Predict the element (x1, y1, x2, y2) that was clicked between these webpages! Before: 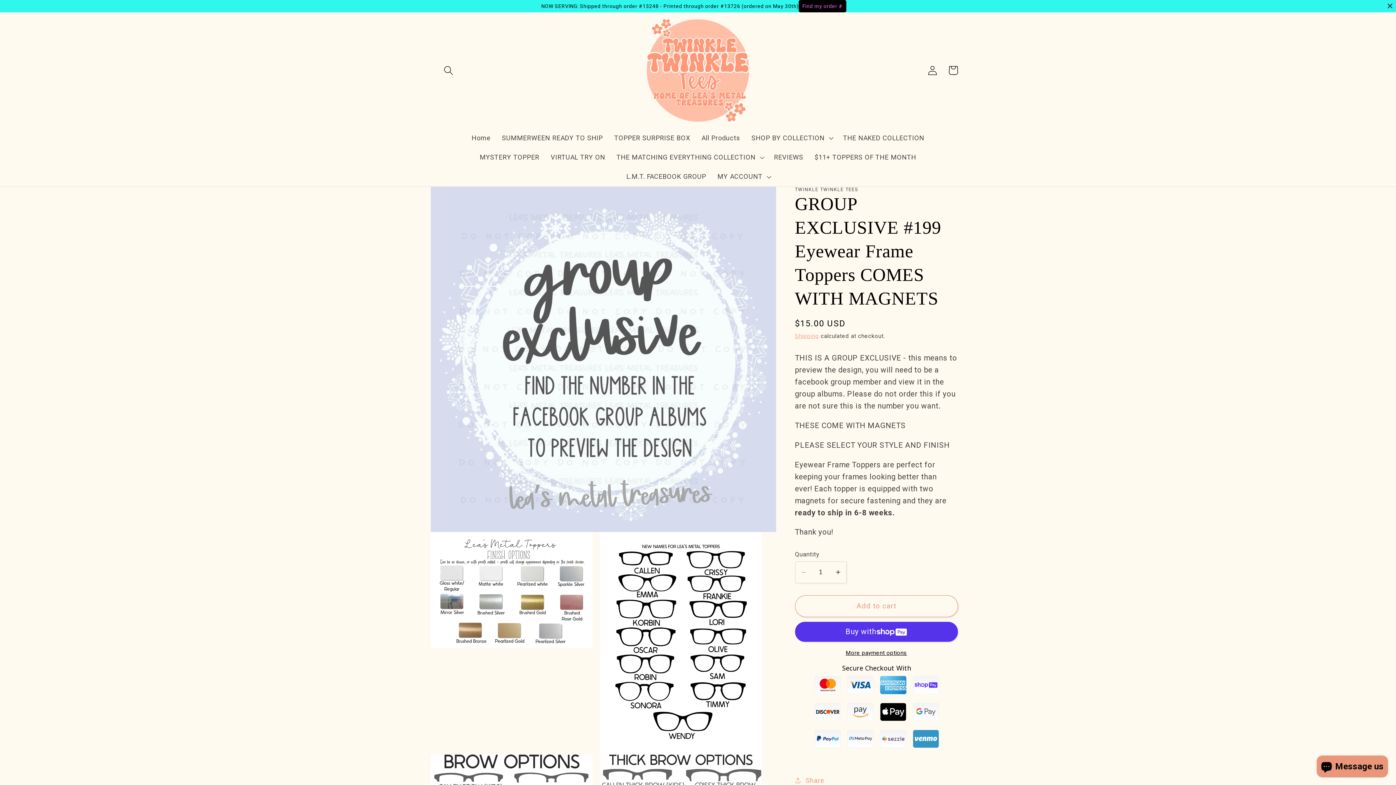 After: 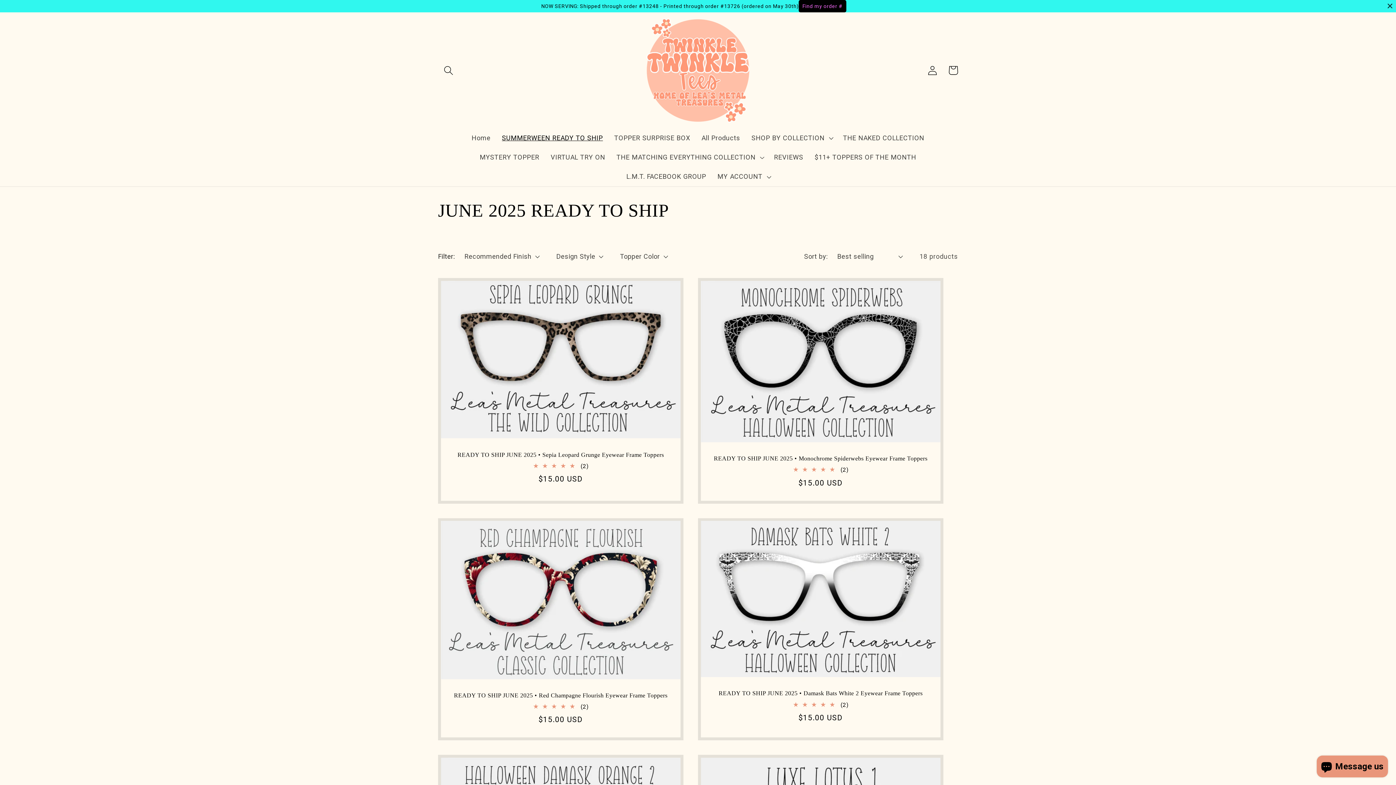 Action: bbox: (496, 128, 608, 147) label: SUMMERWEEN READY TO SHIP